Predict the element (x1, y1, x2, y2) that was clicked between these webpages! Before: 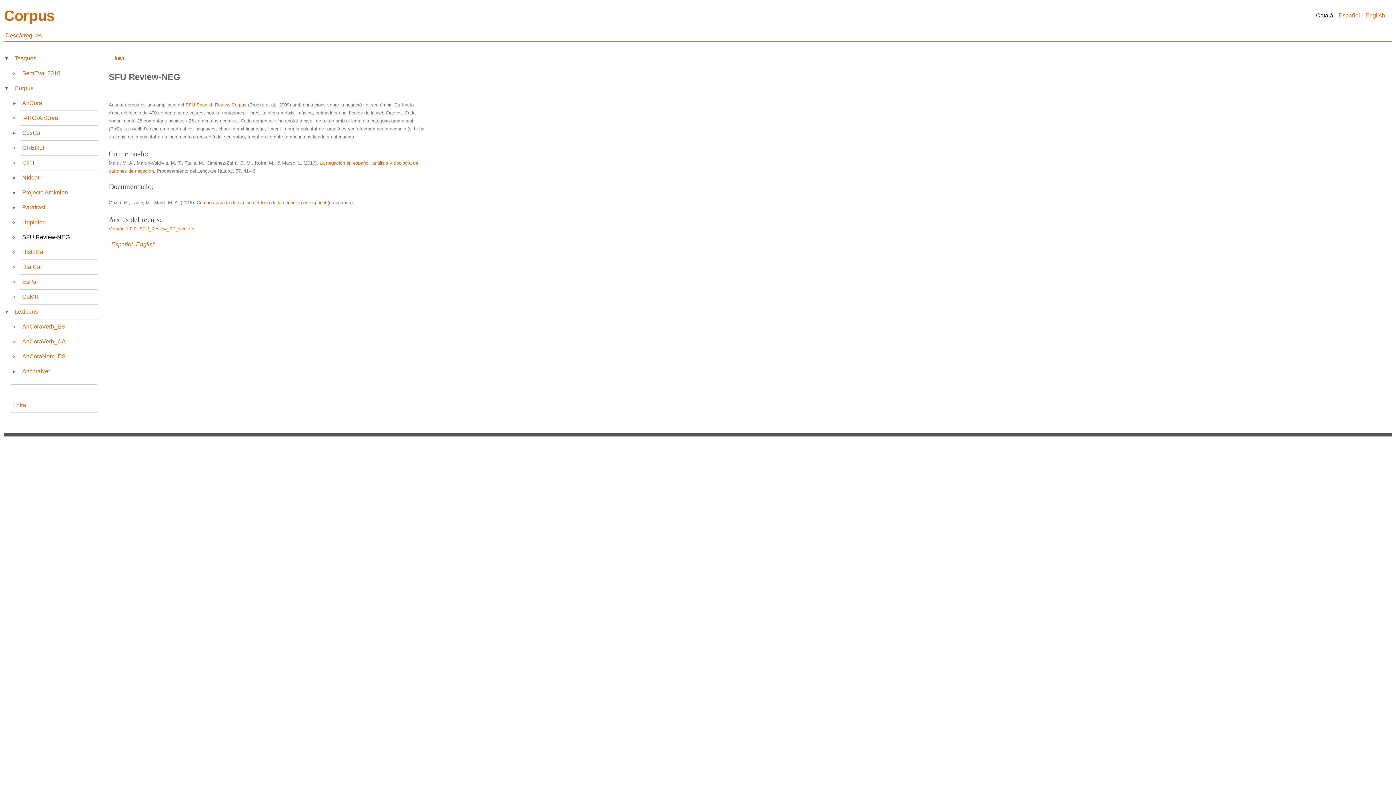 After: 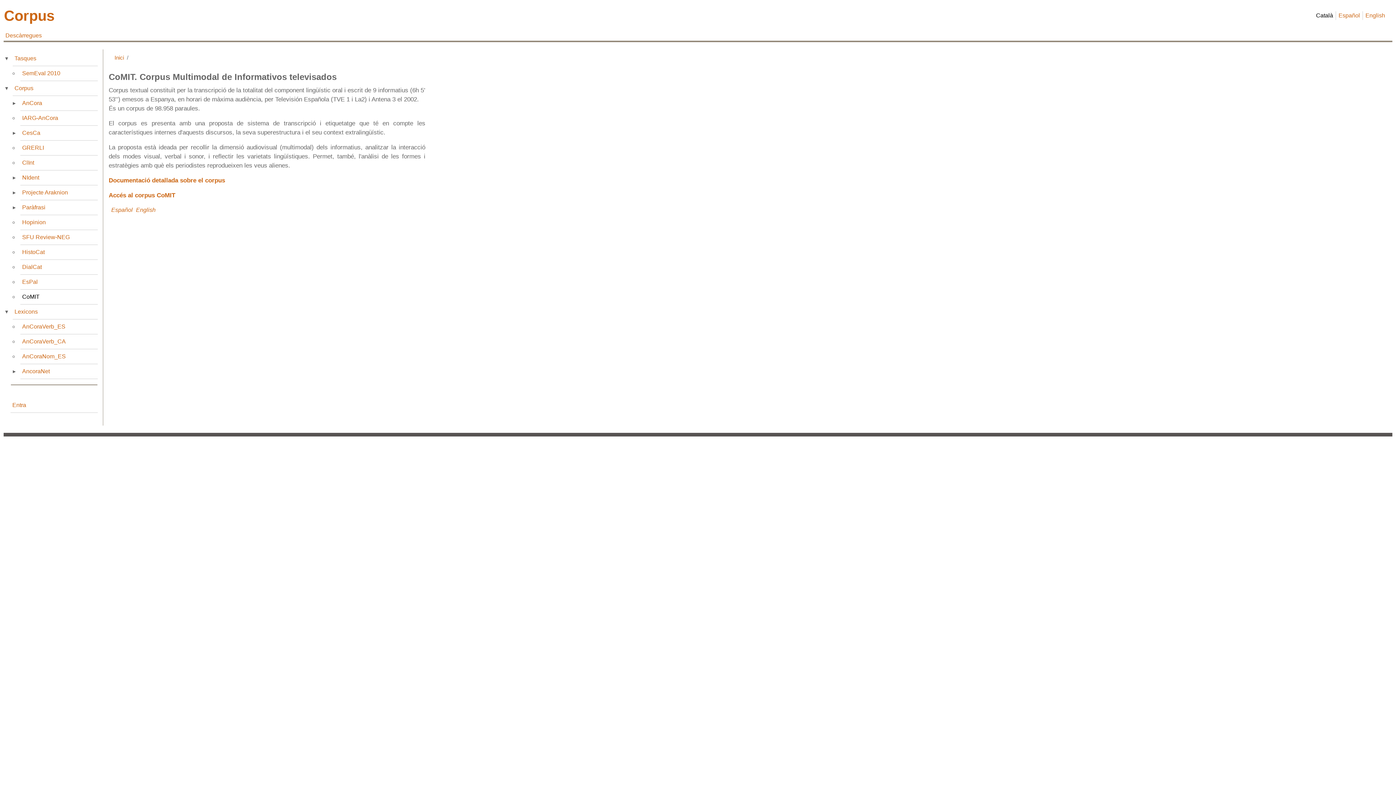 Action: bbox: (20, 289, 97, 304) label: CoMIT